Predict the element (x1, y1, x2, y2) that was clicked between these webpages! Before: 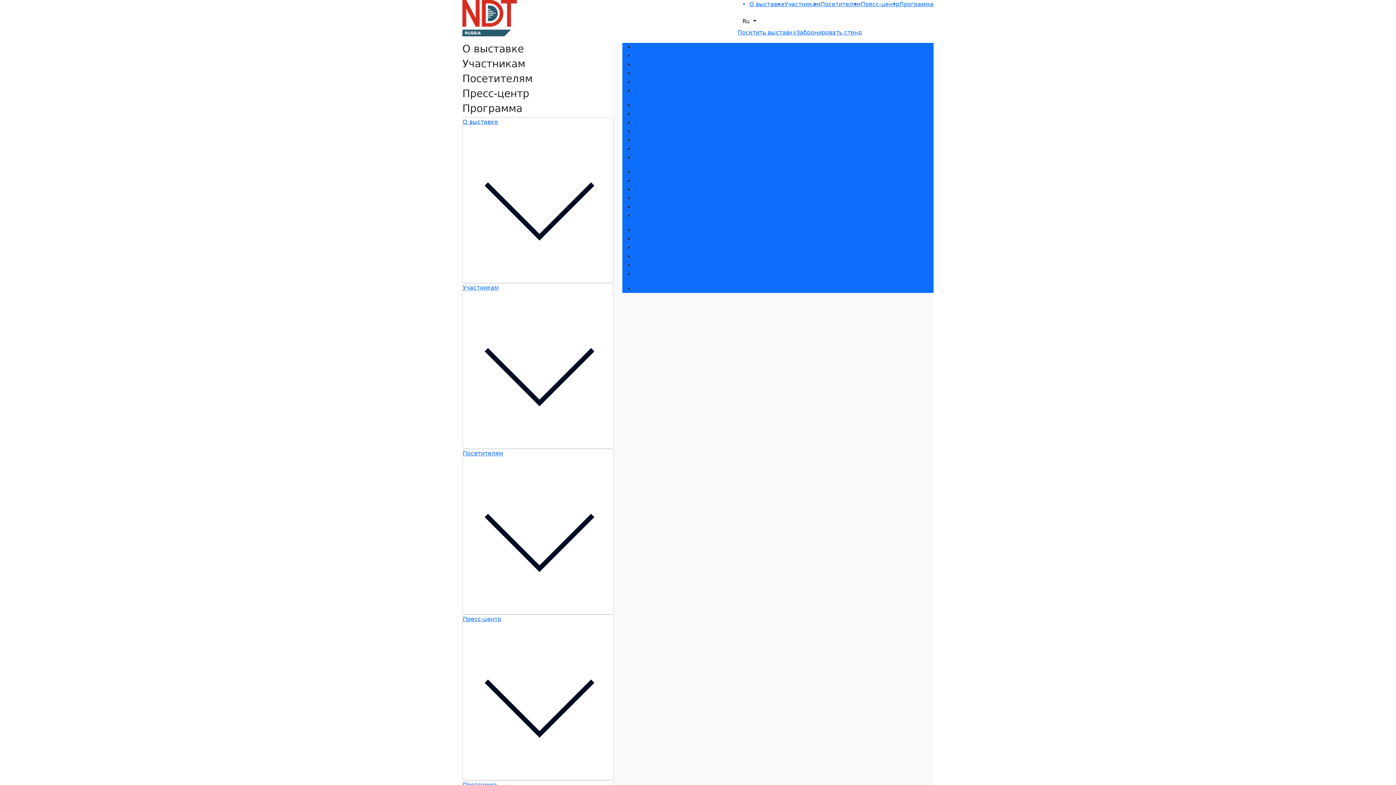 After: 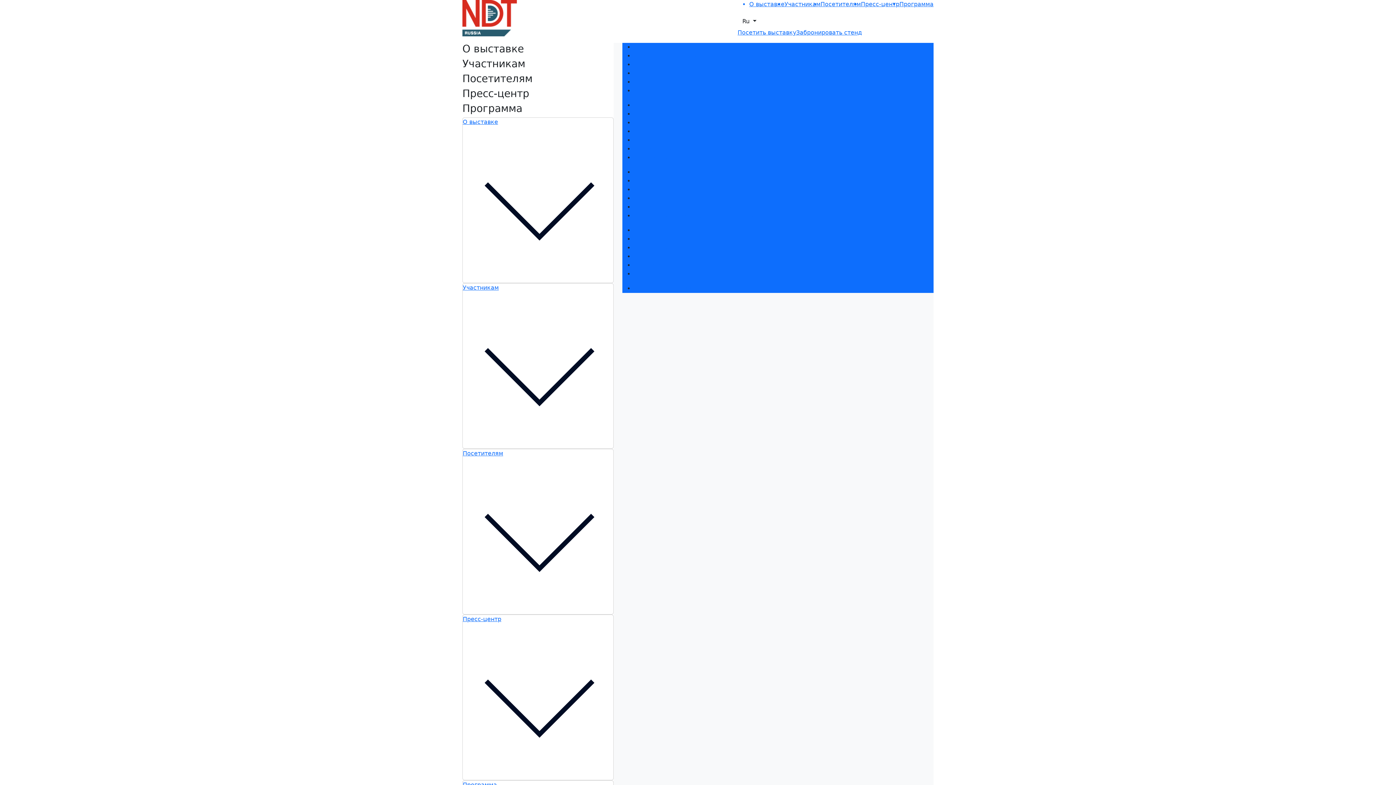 Action: bbox: (796, 28, 862, 42) label: Забронировать стенд